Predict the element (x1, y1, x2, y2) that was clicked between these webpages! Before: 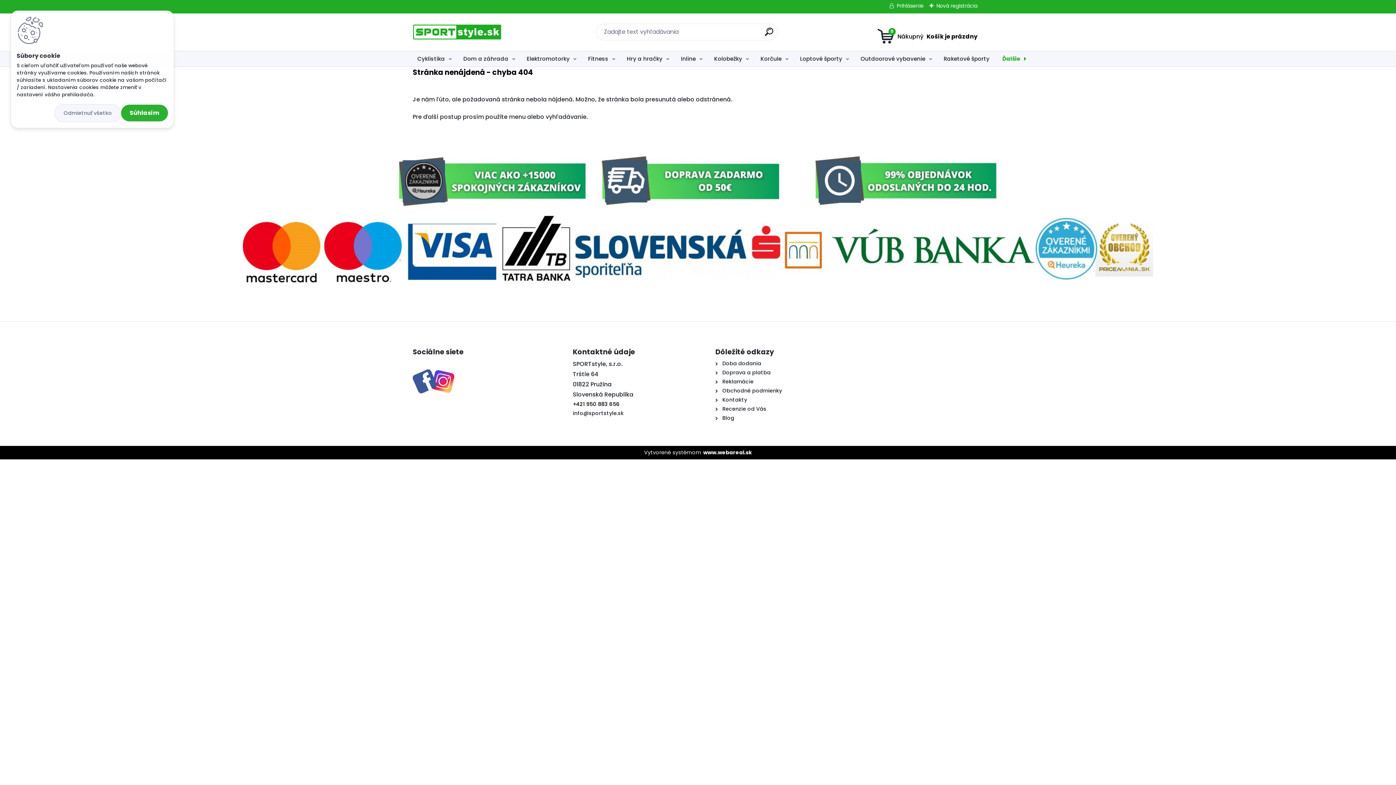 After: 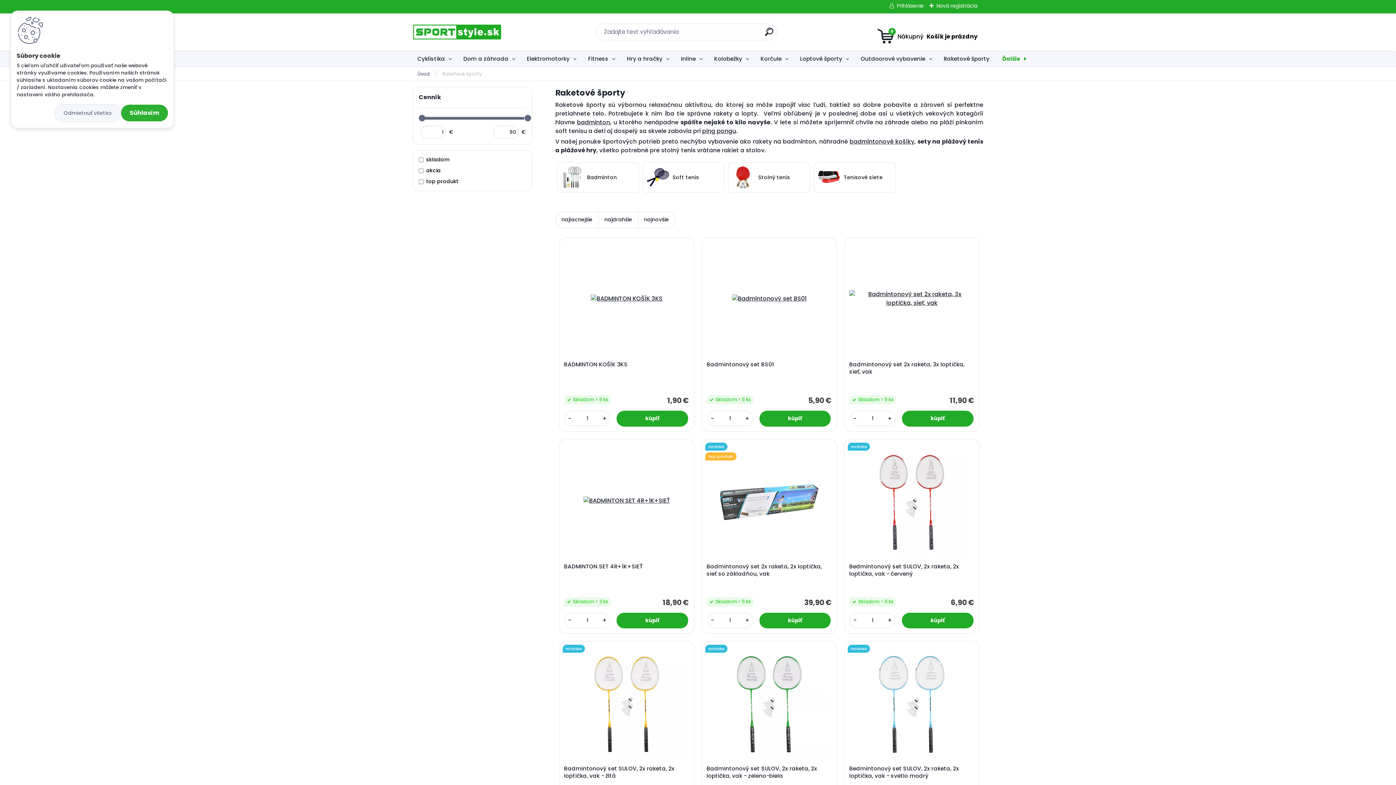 Action: label: Raketové športy bbox: (939, 51, 991, 66)